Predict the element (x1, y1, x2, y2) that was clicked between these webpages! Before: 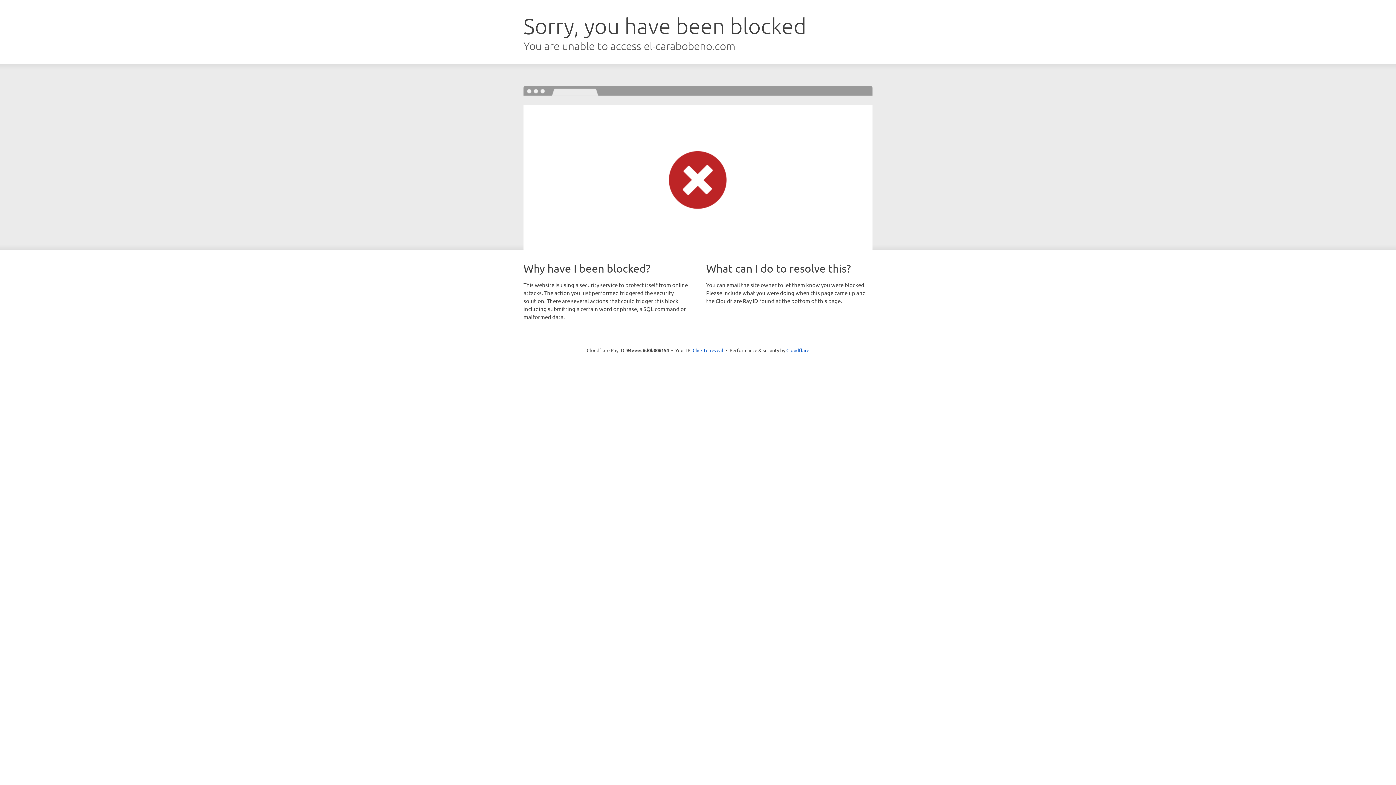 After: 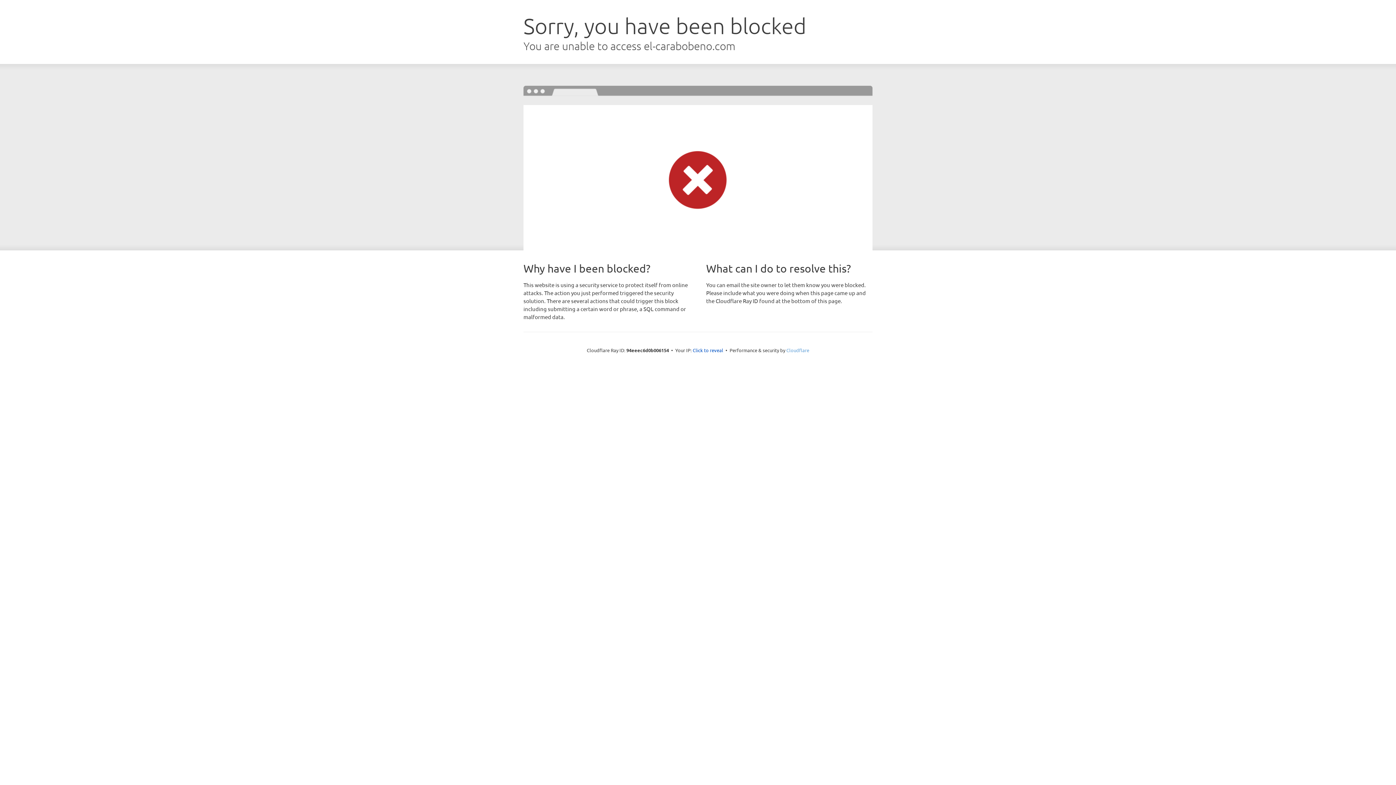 Action: label: Cloudflare bbox: (786, 347, 809, 353)